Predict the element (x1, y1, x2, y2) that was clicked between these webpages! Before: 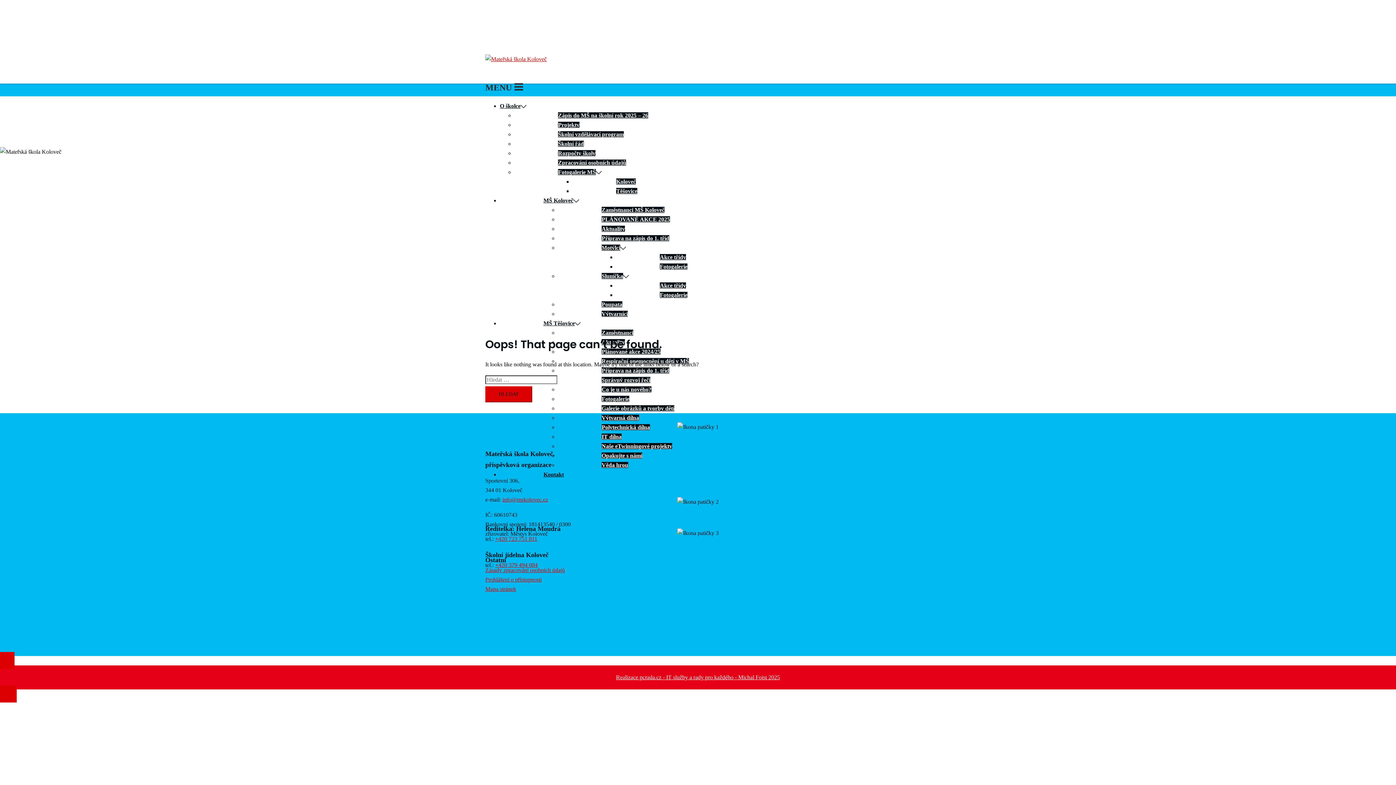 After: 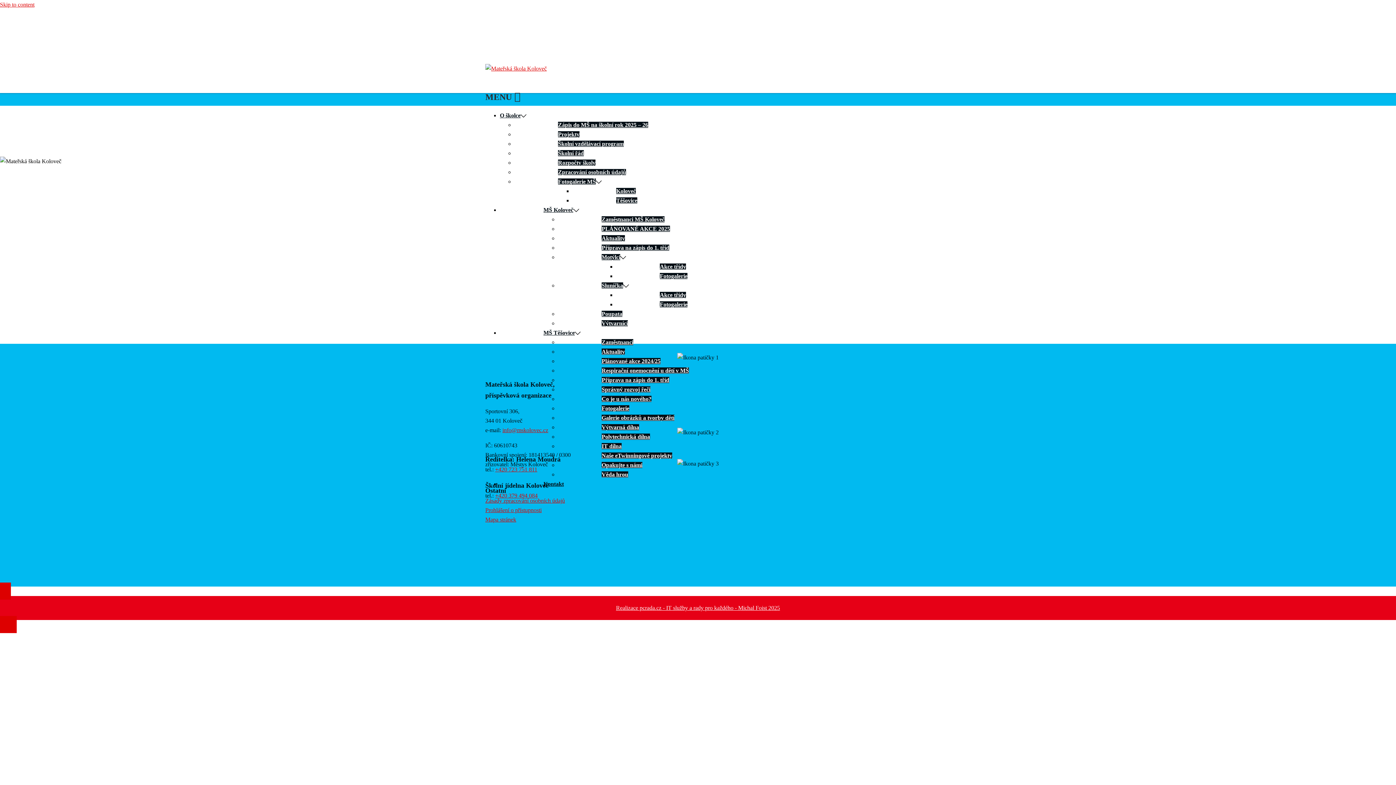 Action: bbox: (485, 56, 546, 62)